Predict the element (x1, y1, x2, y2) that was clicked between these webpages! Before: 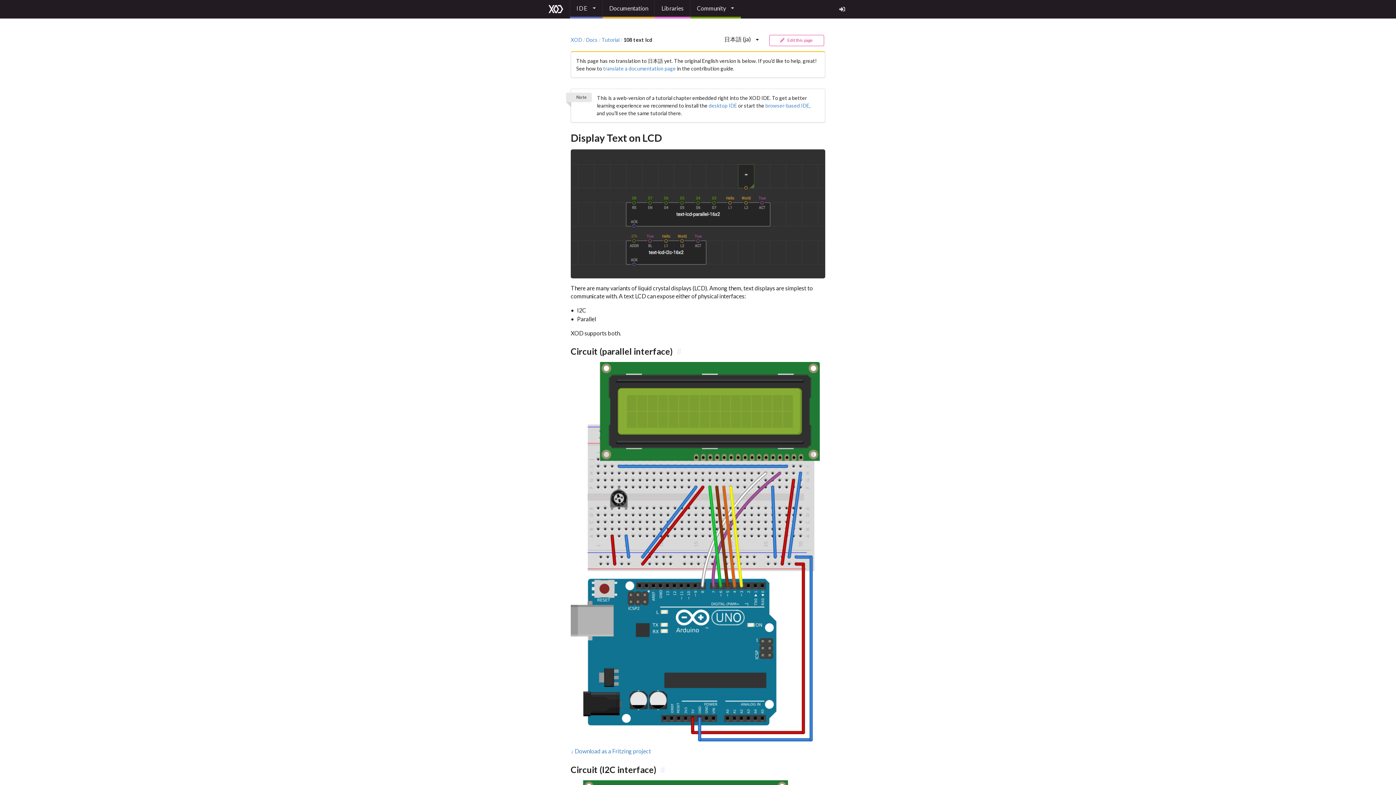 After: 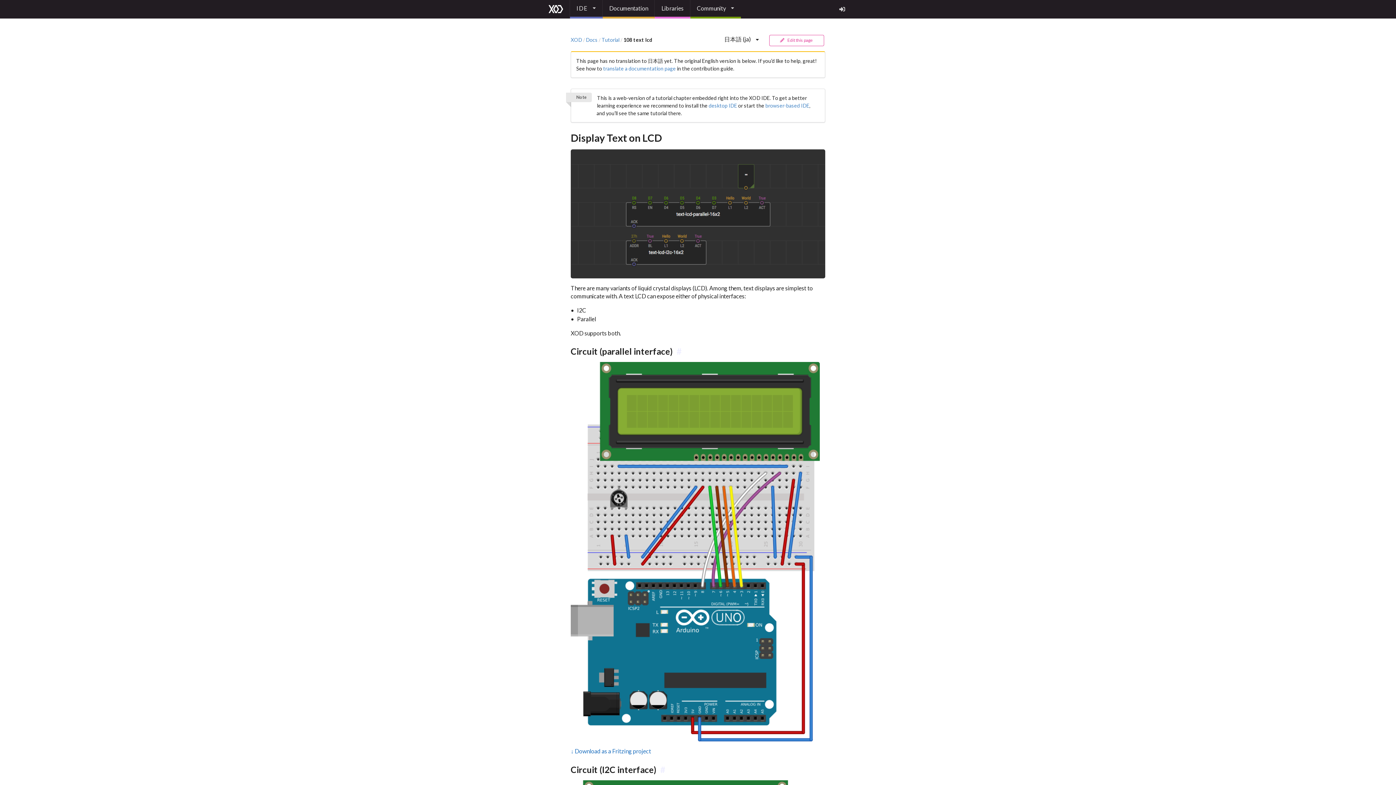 Action: label: ↓ Download as a Fritzing project bbox: (570, 748, 651, 755)